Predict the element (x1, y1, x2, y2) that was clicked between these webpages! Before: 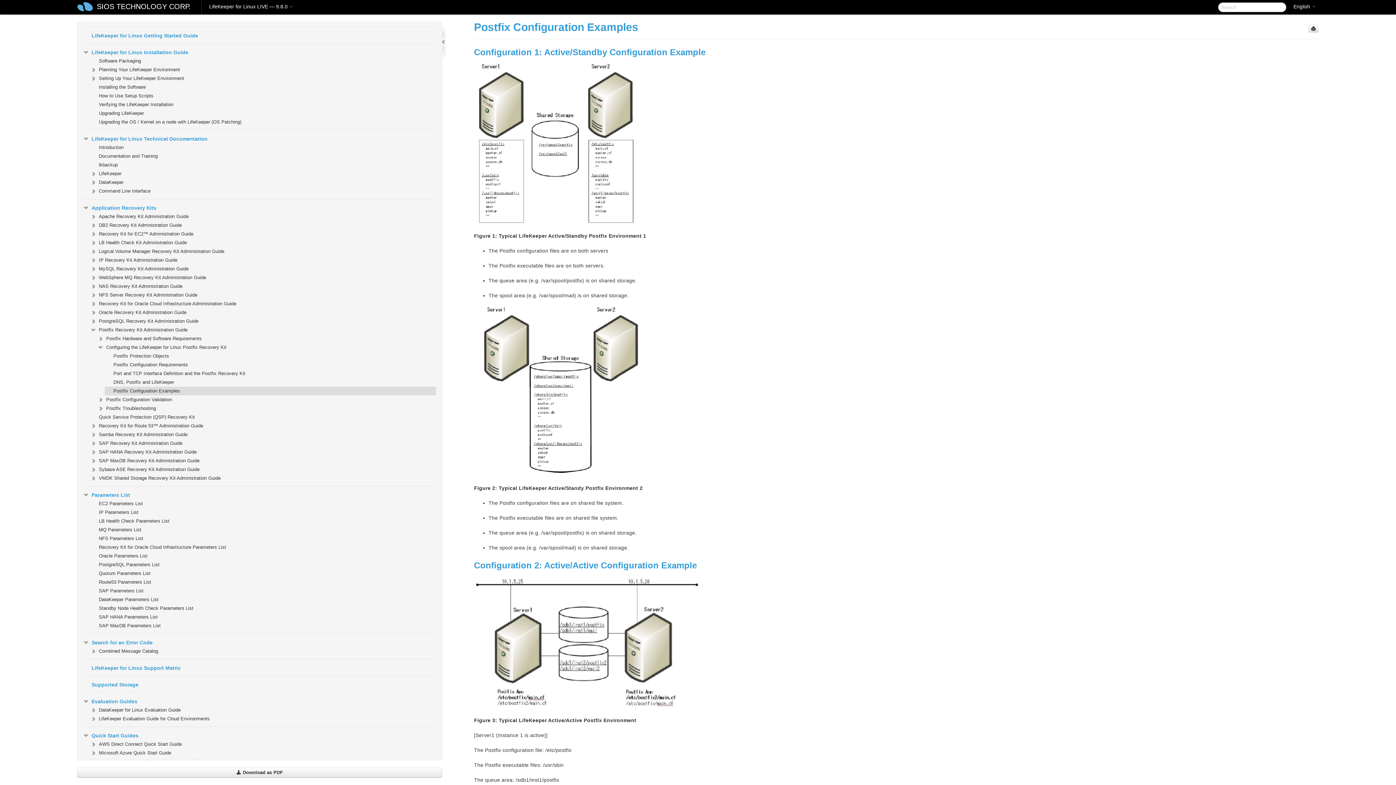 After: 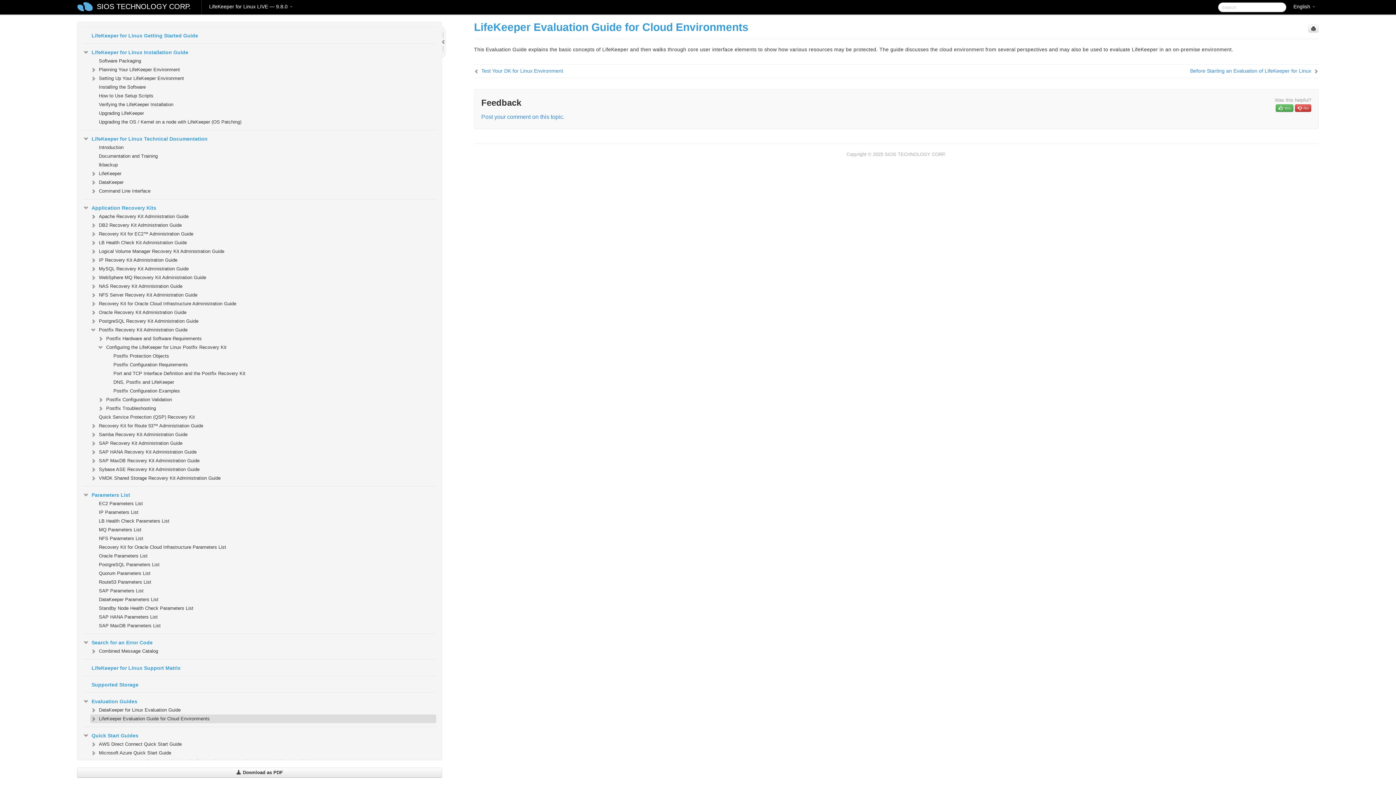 Action: bbox: (90, 714, 436, 723) label: LifeKeeper Evaluation Guide for Cloud Environments